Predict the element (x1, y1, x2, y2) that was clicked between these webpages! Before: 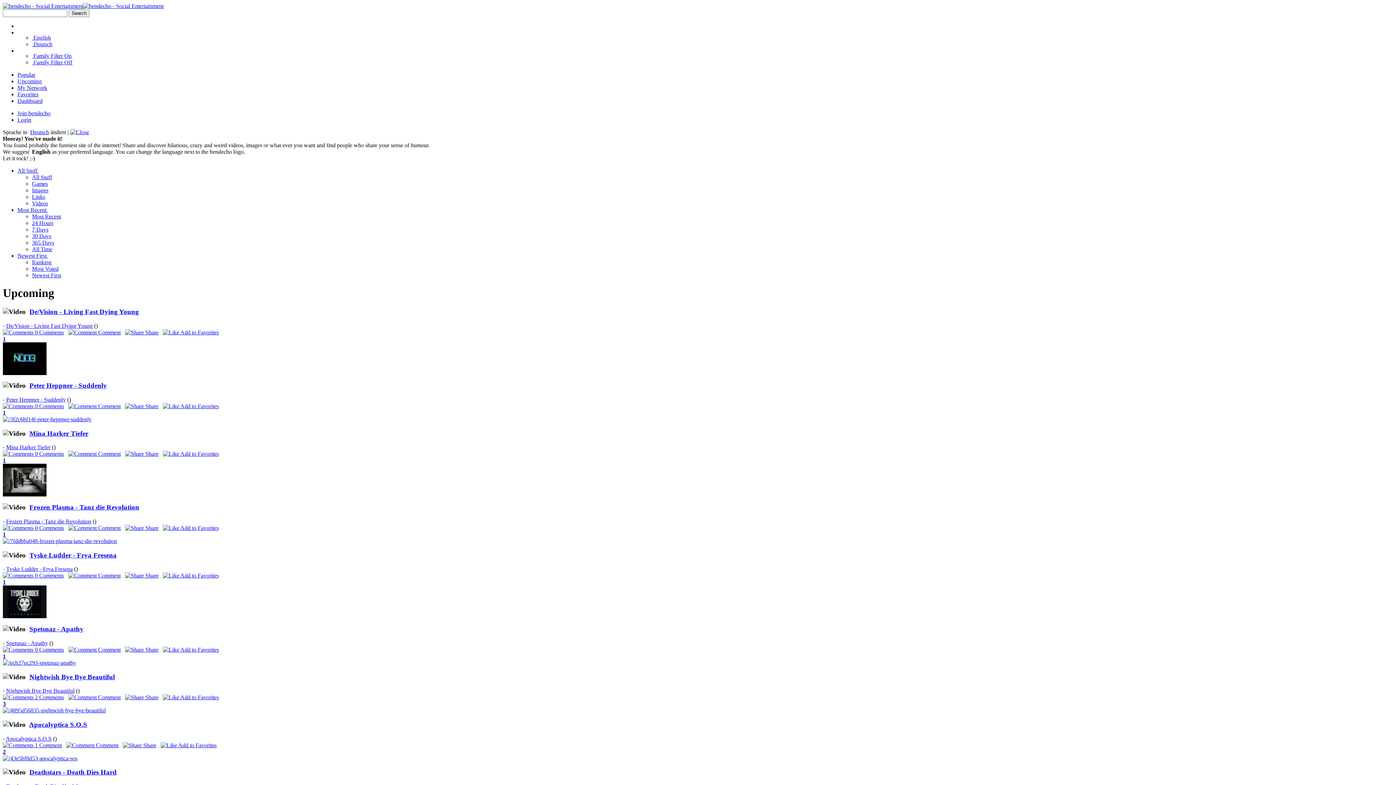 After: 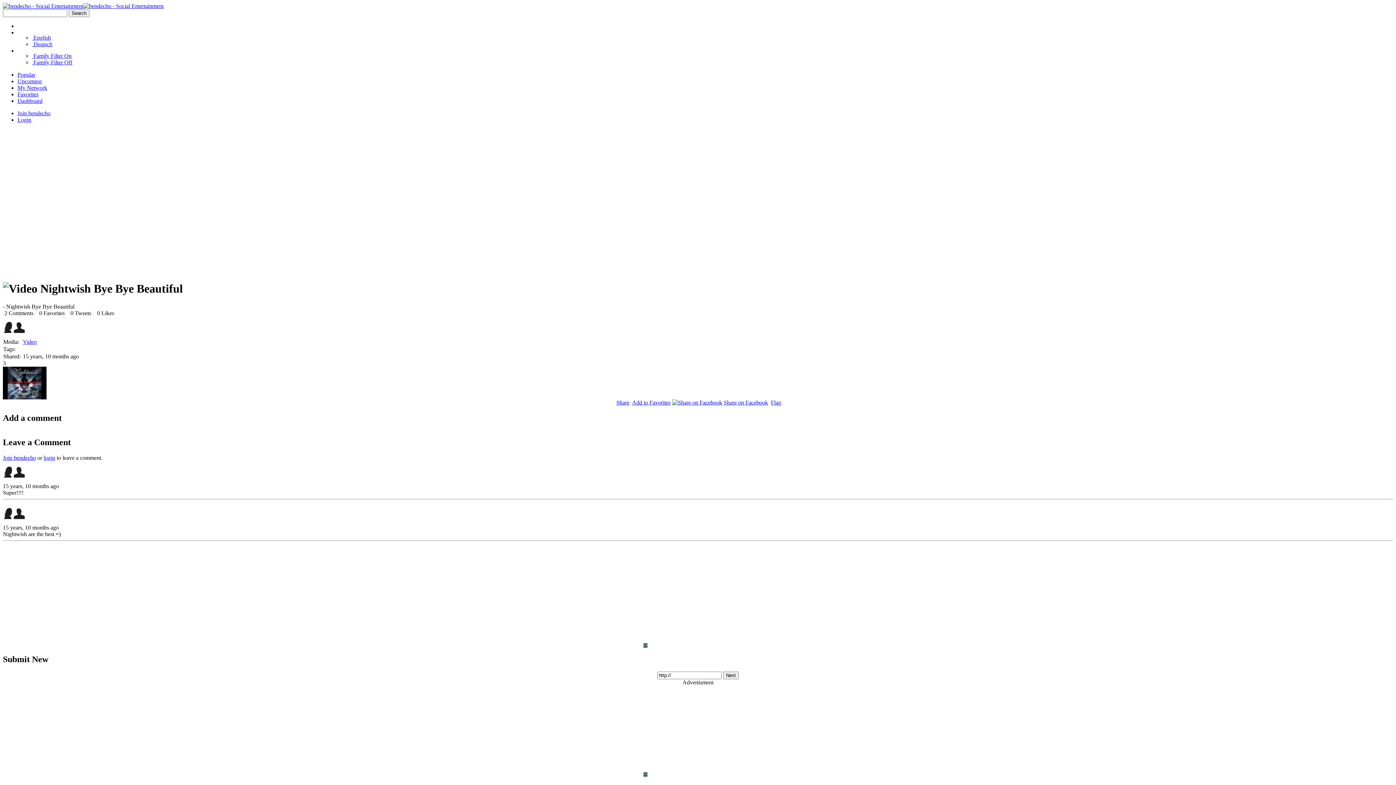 Action: label: Nightwish Bye Bye Beautiful bbox: (29, 673, 114, 680)